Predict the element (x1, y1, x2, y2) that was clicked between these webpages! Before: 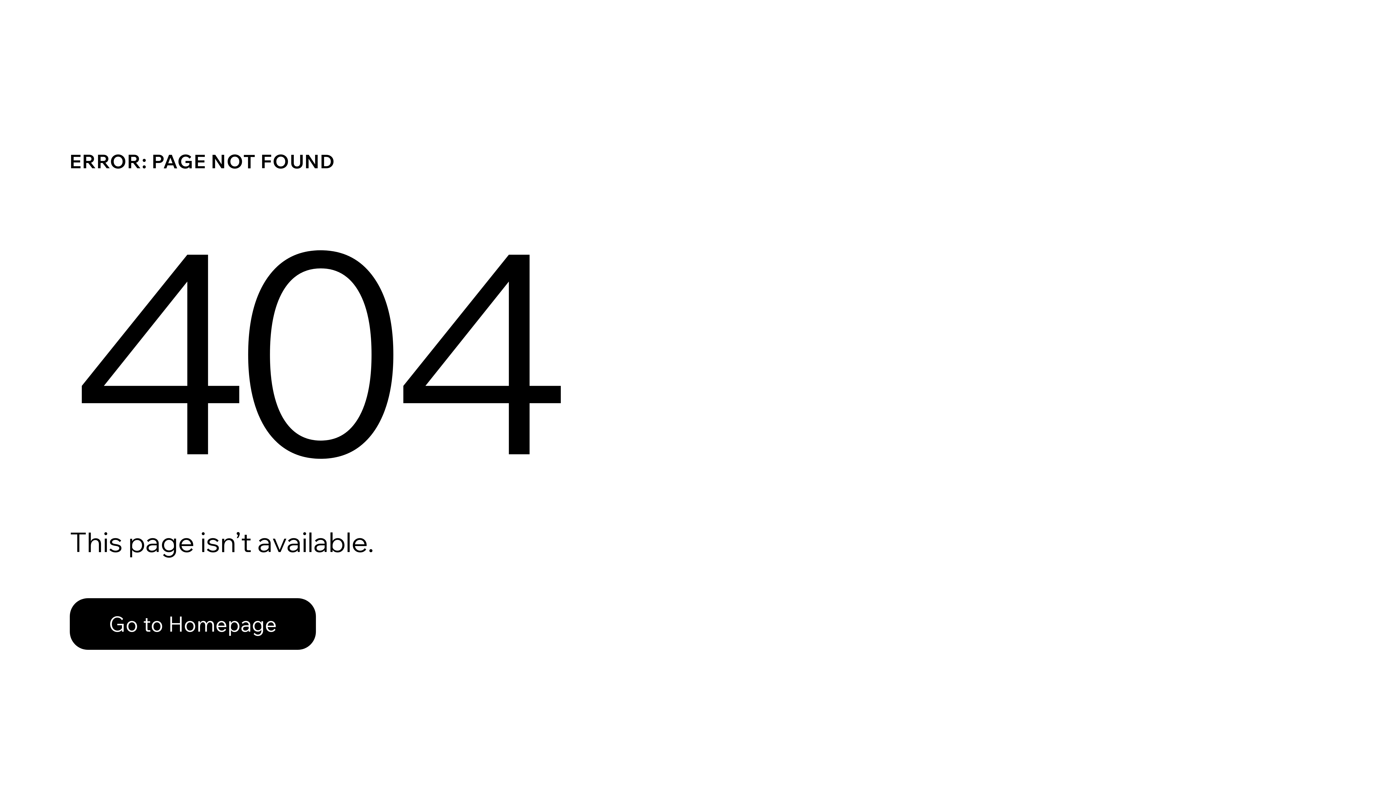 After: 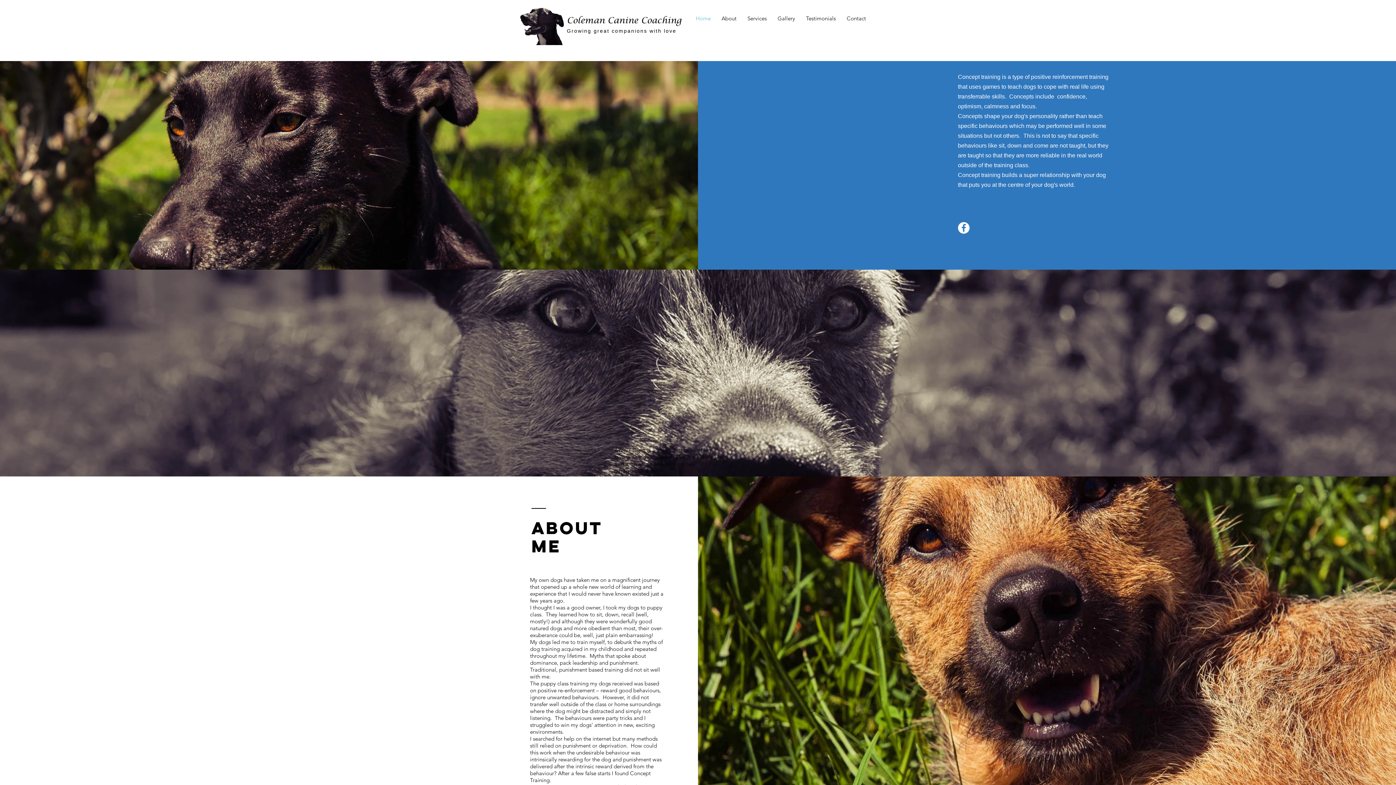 Action: bbox: (69, 582, 768, 659) label: Go to Homepage